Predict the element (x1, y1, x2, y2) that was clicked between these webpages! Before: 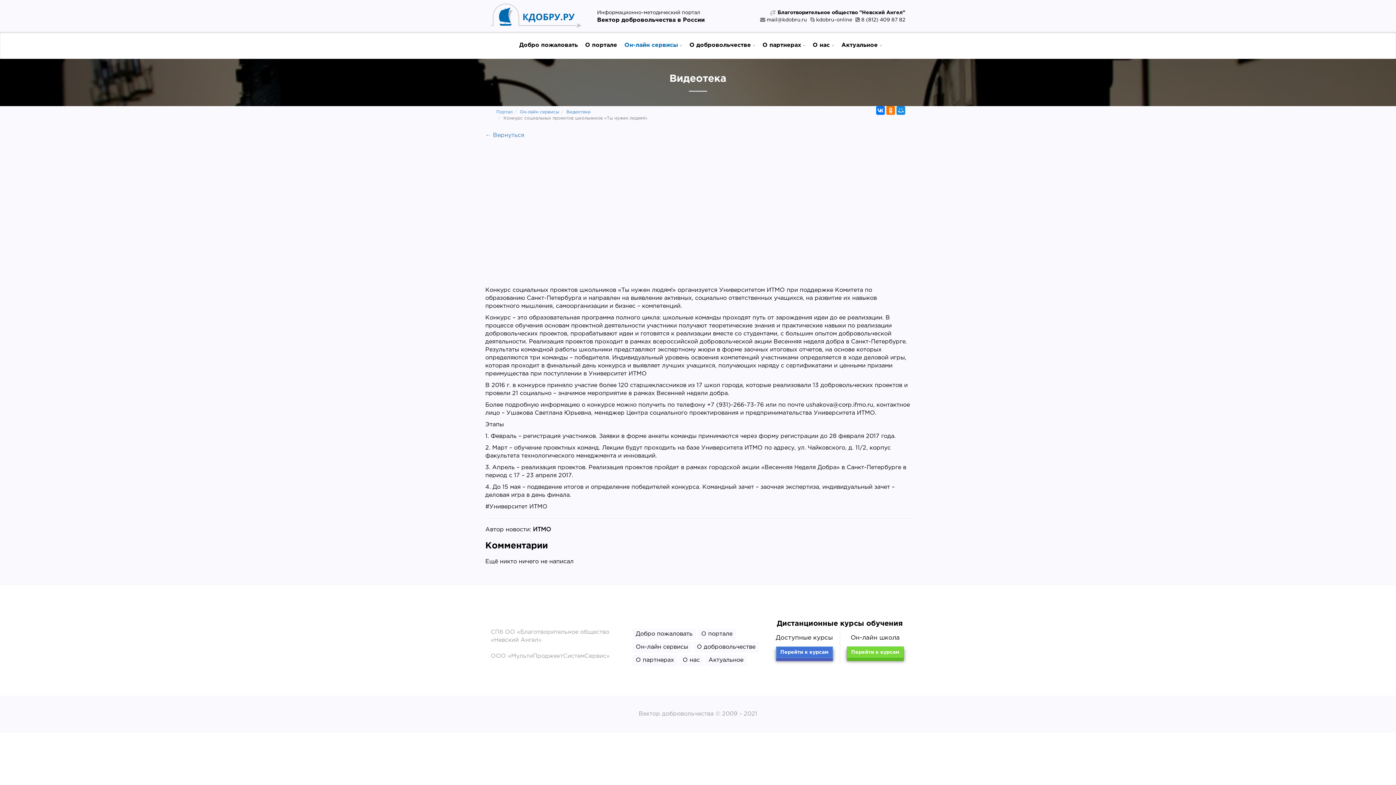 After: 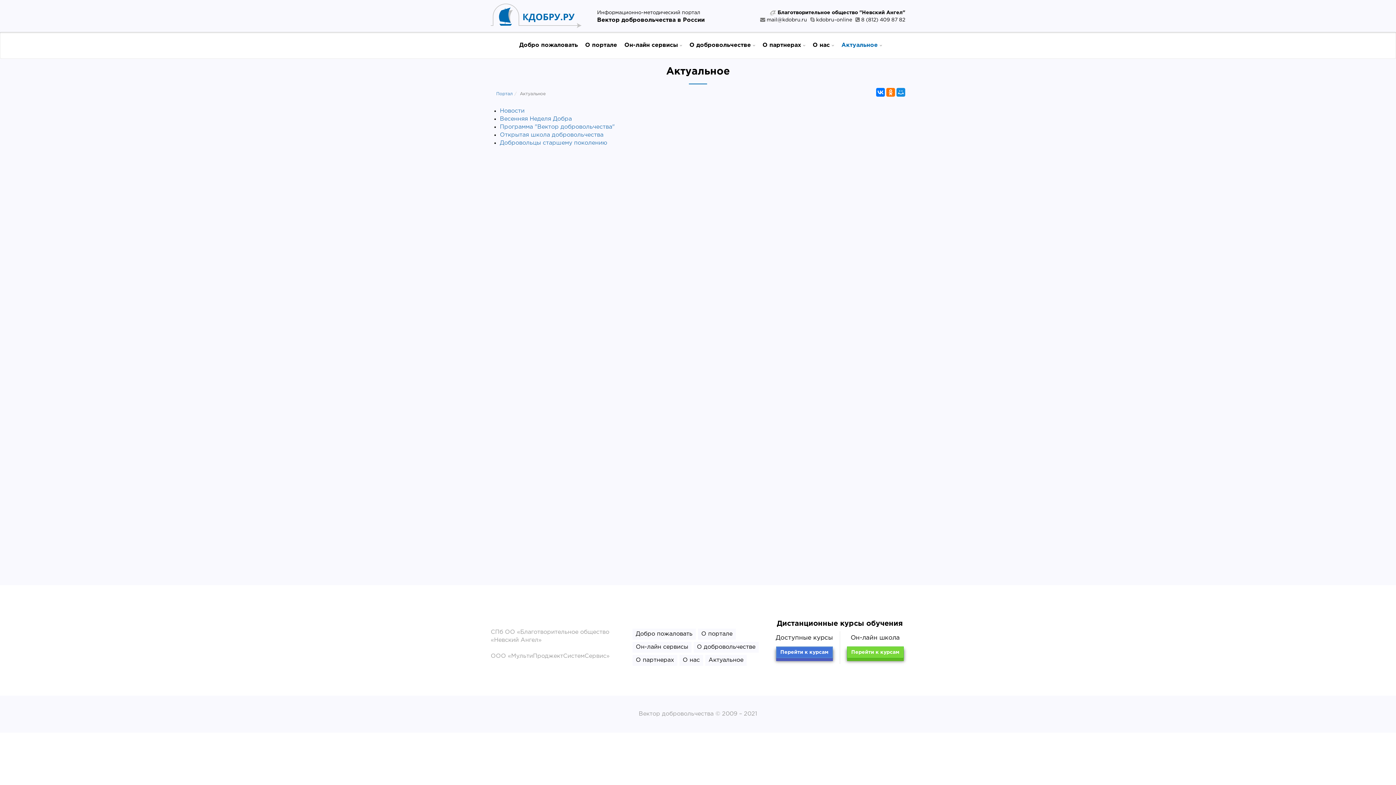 Action: bbox: (705, 655, 746, 666) label: Актуальное